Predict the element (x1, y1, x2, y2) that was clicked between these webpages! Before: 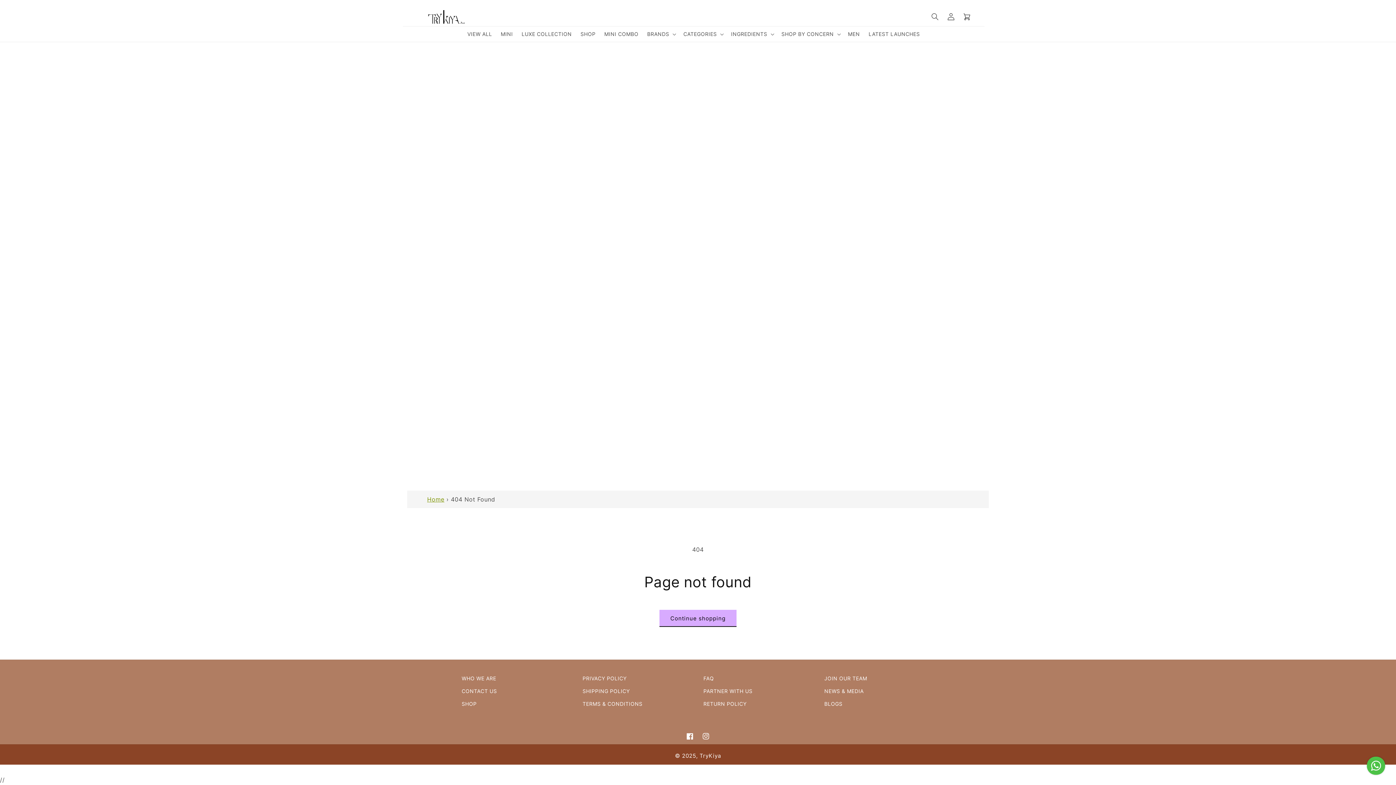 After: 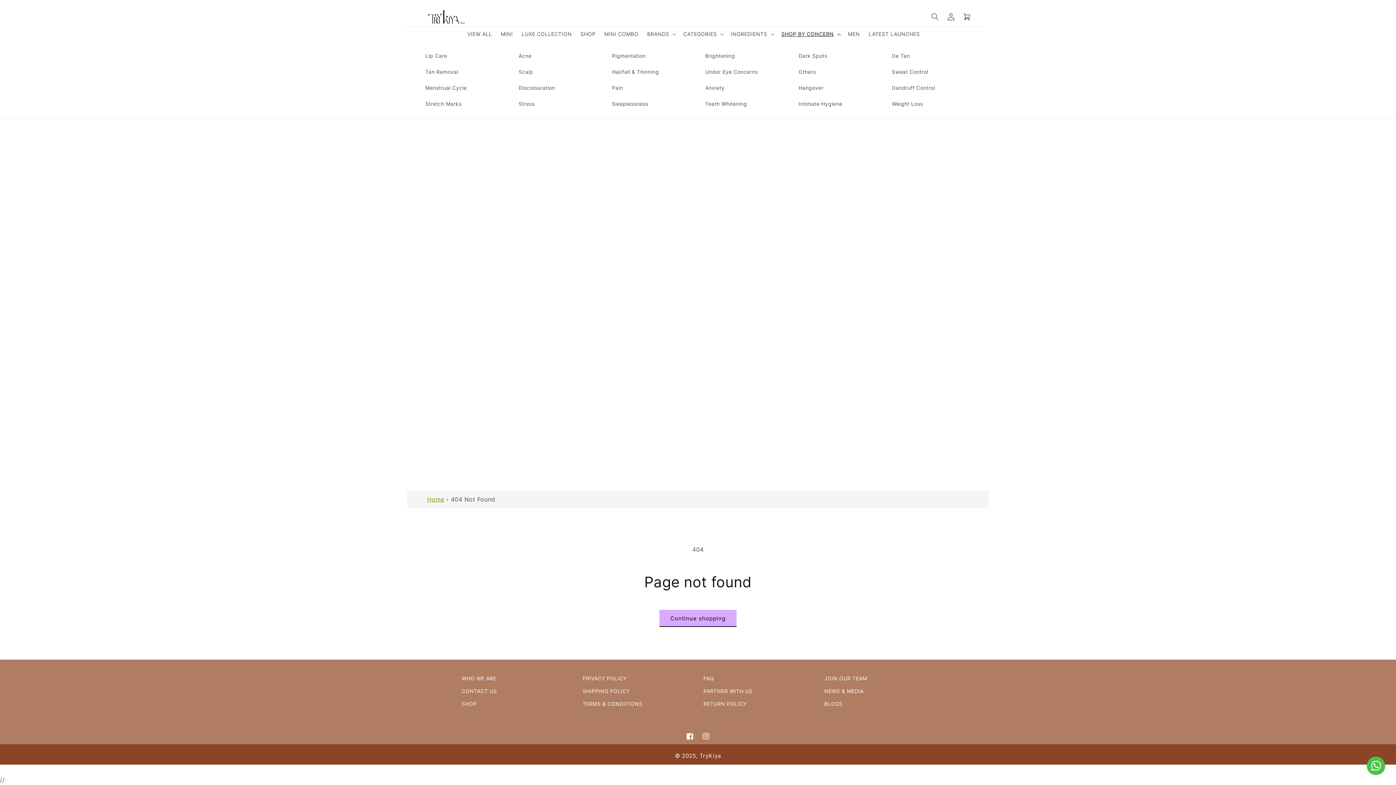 Action: label: SHOP BY CONCERN bbox: (777, 26, 843, 41)